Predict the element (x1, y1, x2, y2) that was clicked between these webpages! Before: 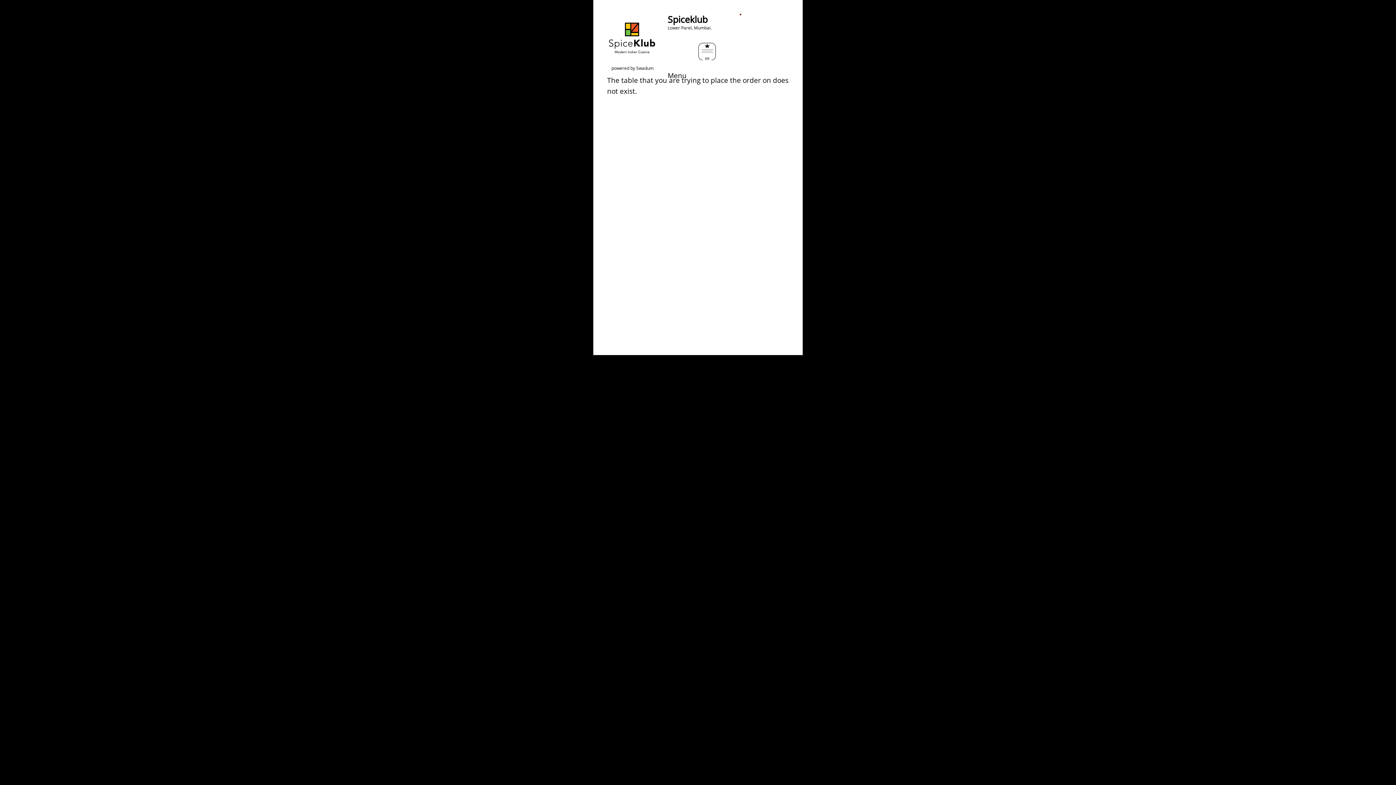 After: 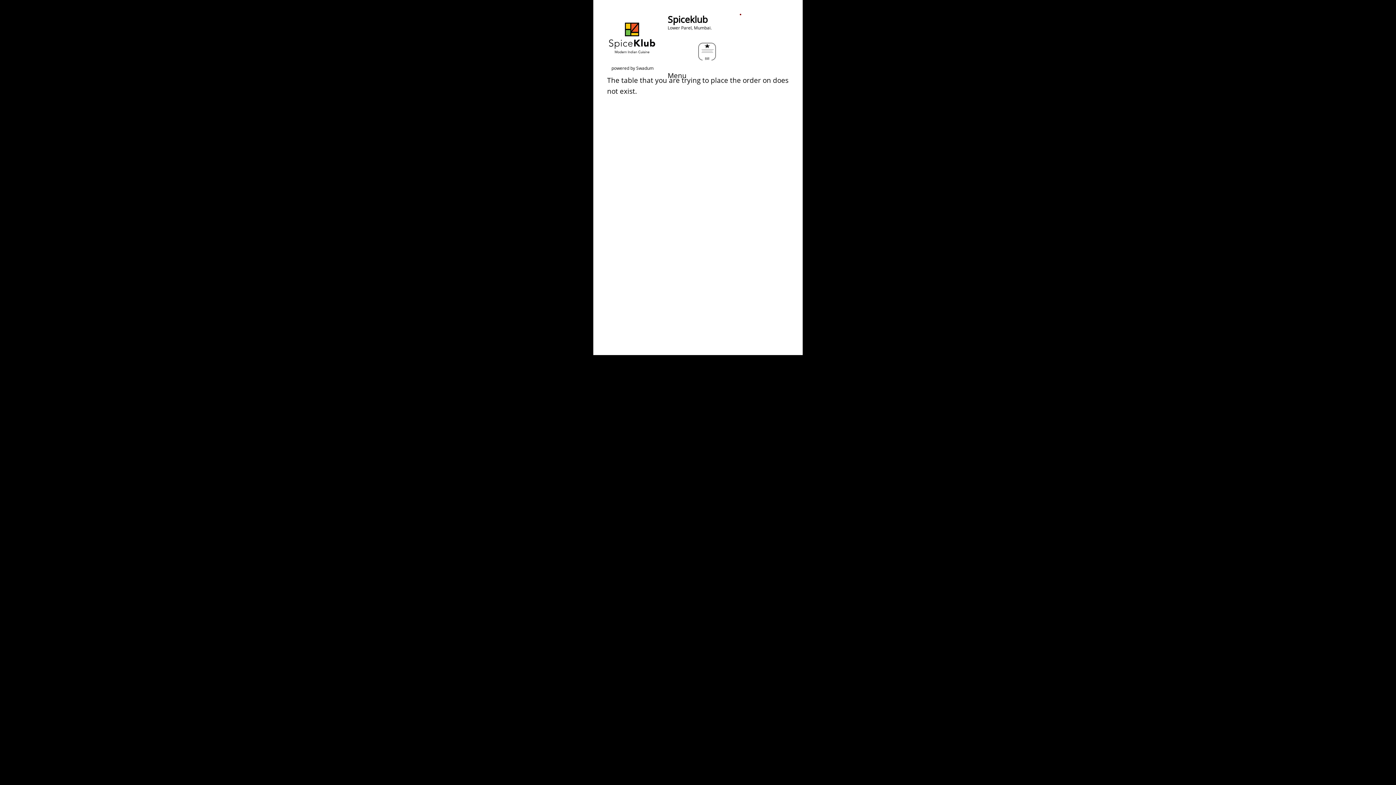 Action: label: powered by Swadum bbox: (611, 65, 653, 71)